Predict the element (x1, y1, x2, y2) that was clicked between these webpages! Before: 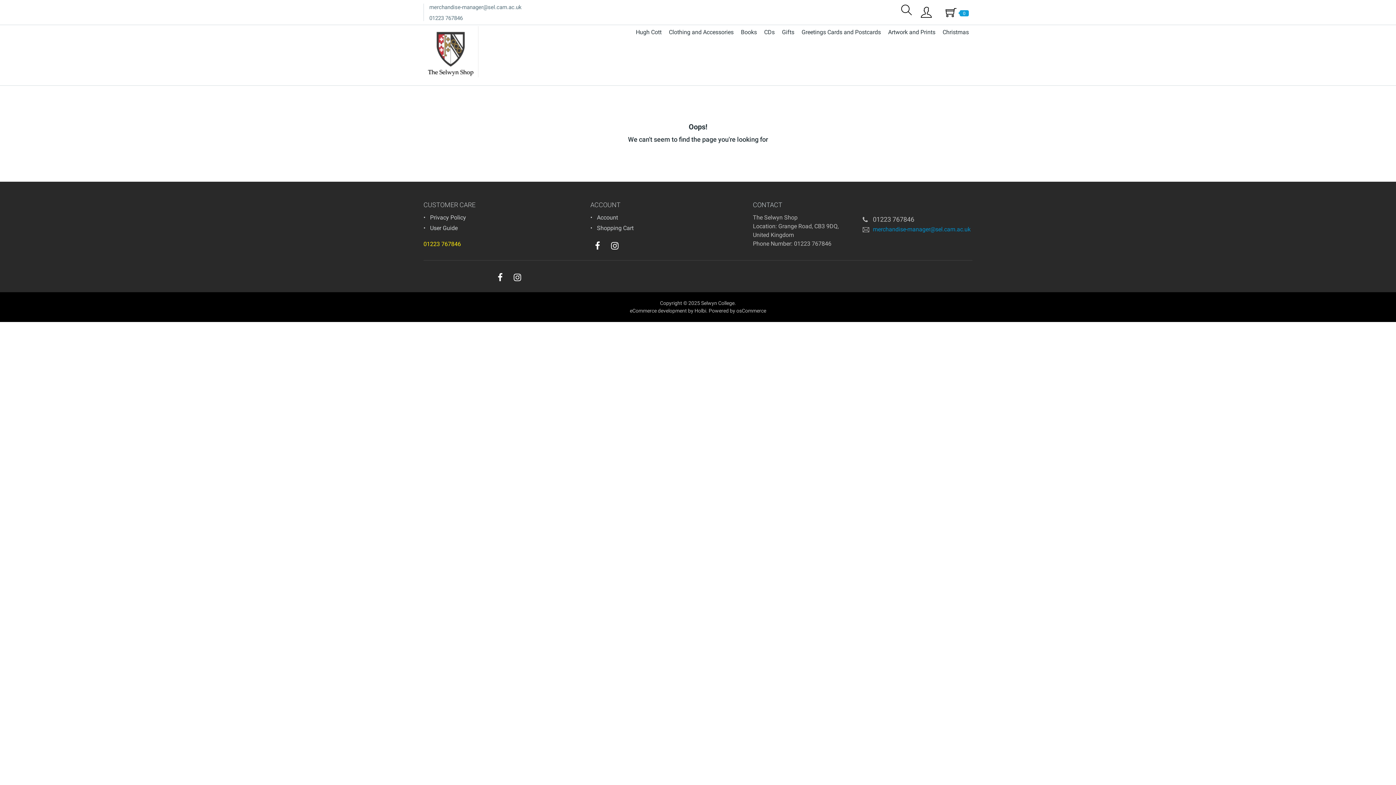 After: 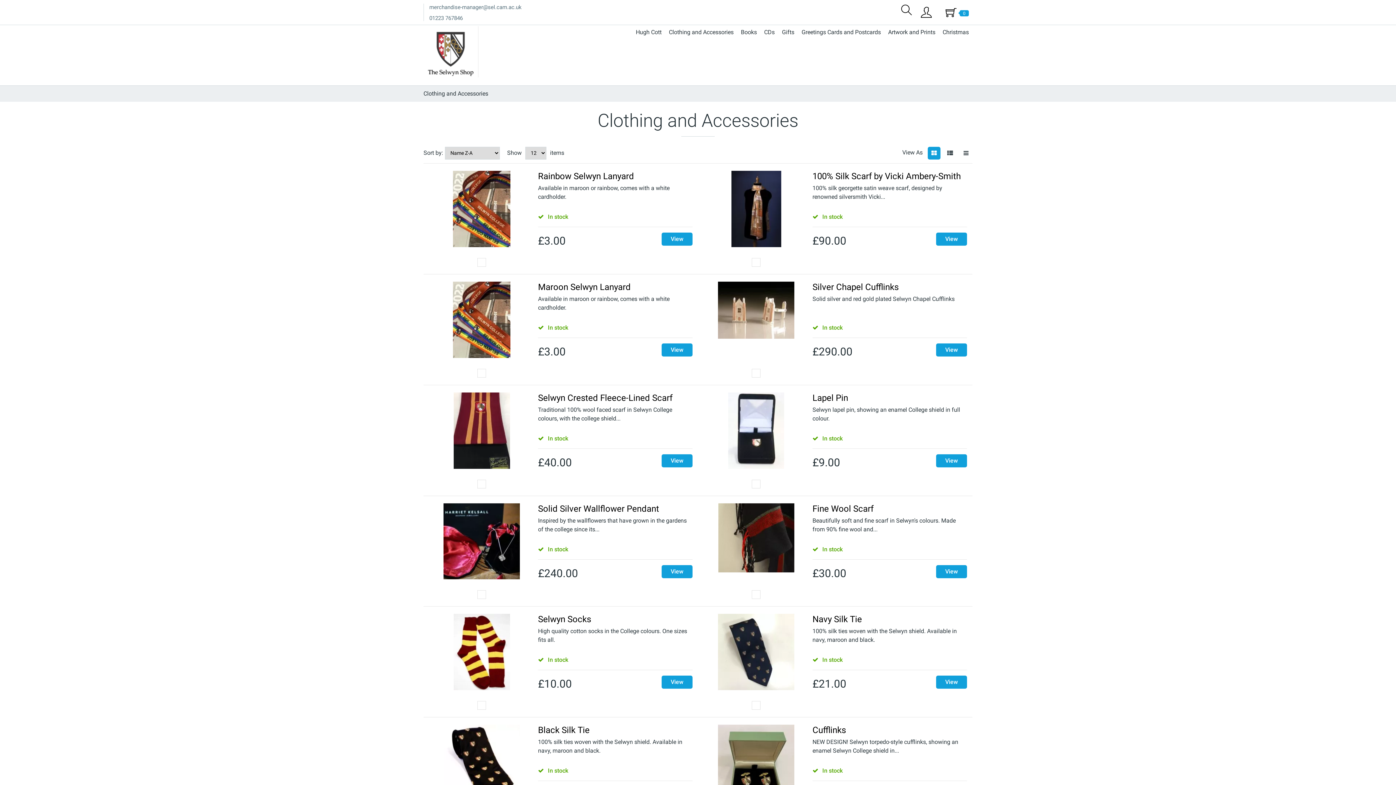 Action: bbox: (665, 26, 737, 38) label: Clothing and Accessories